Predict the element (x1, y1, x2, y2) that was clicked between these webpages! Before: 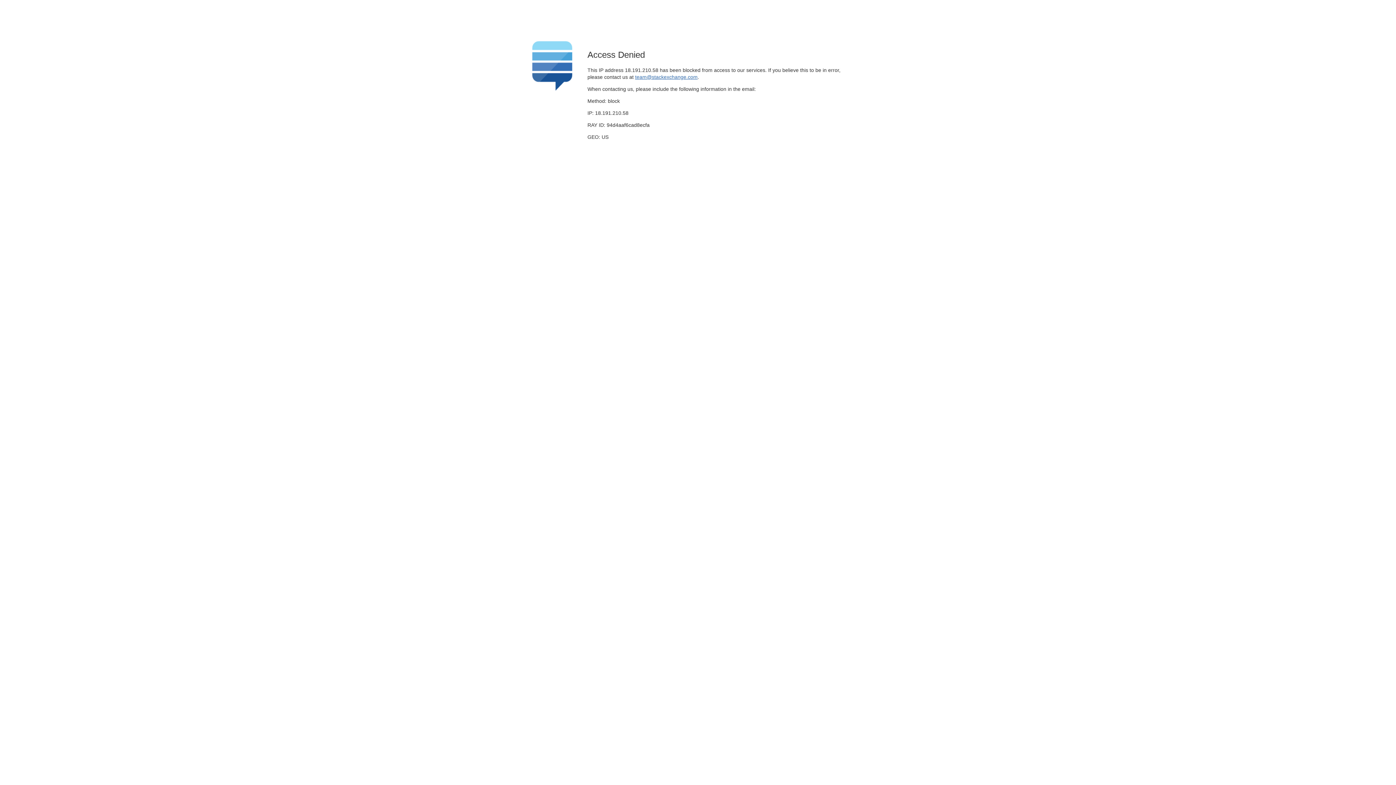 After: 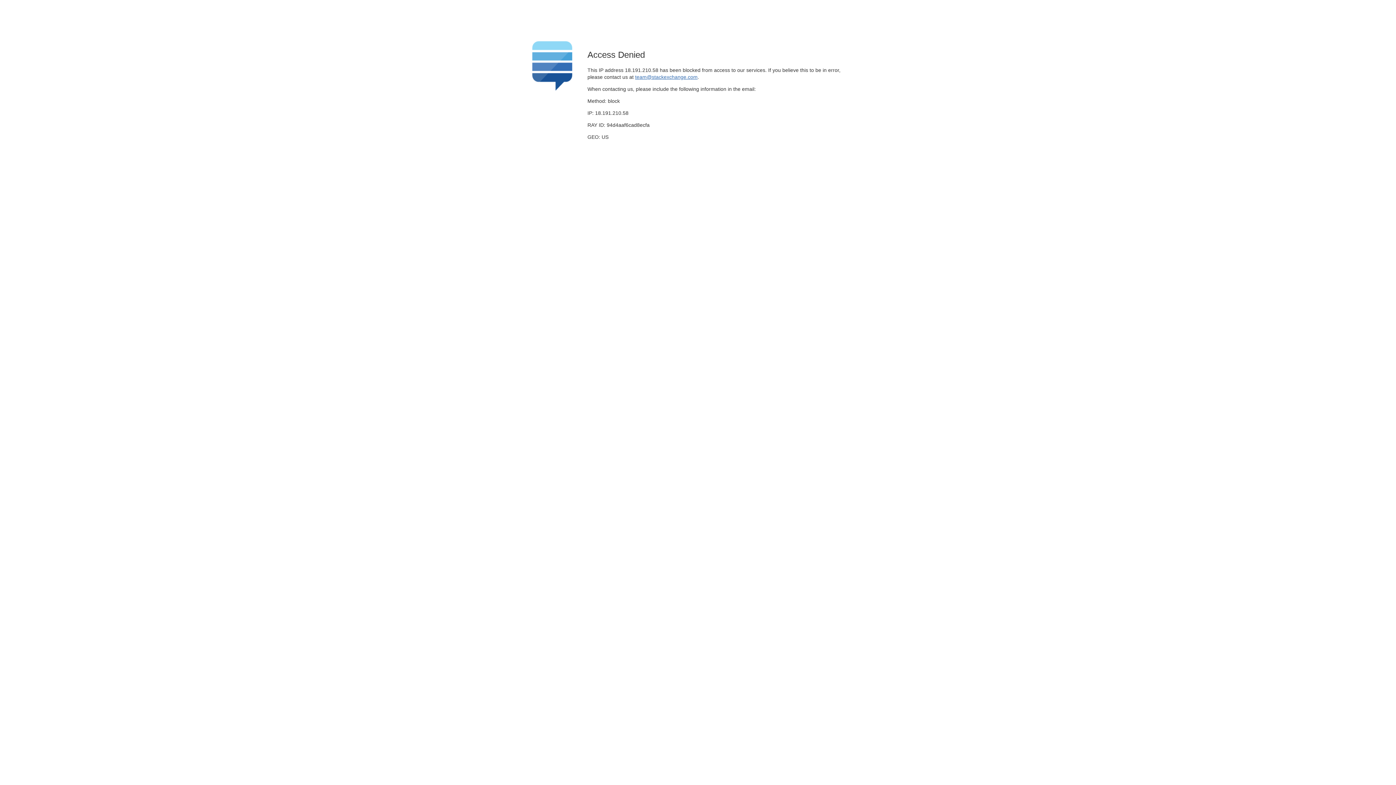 Action: bbox: (635, 74, 697, 79) label: team@stackexchange.com